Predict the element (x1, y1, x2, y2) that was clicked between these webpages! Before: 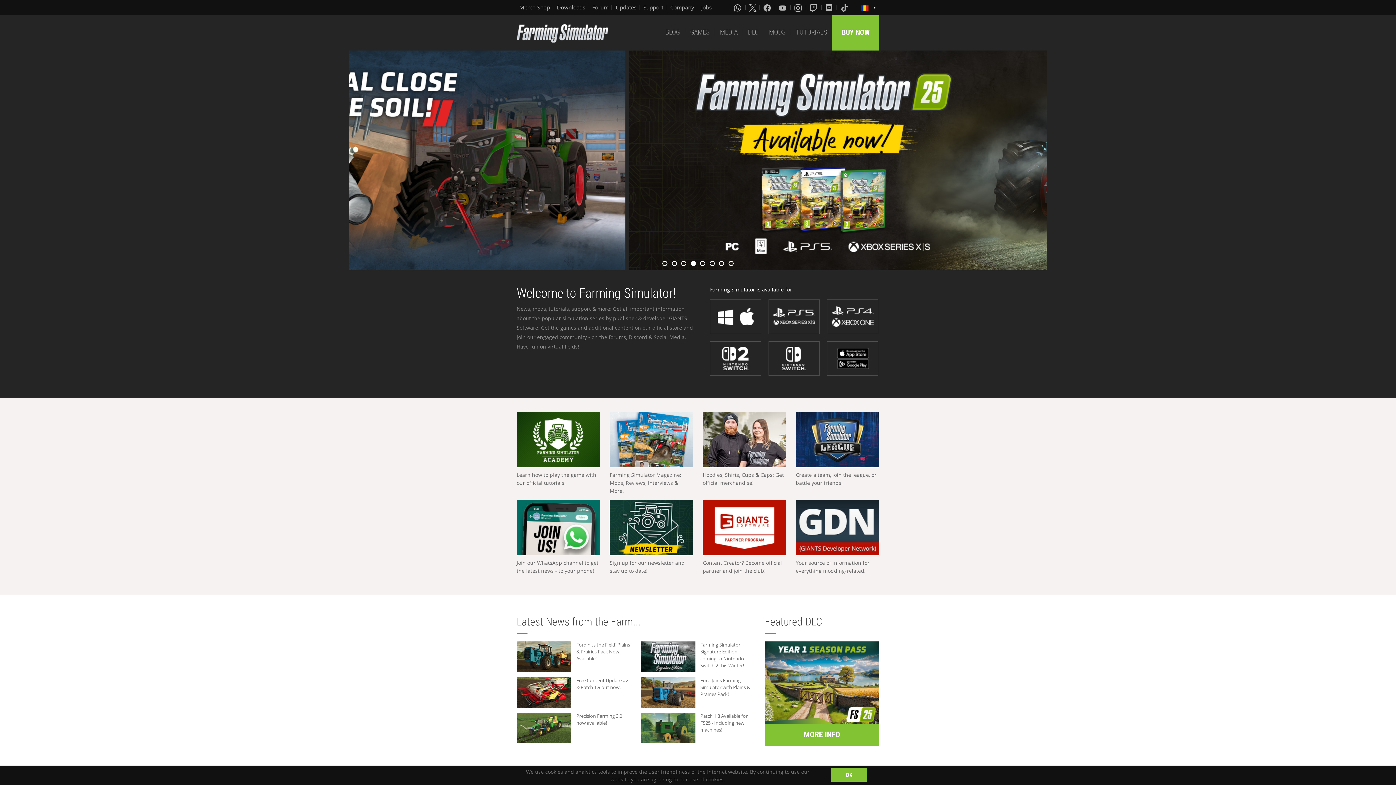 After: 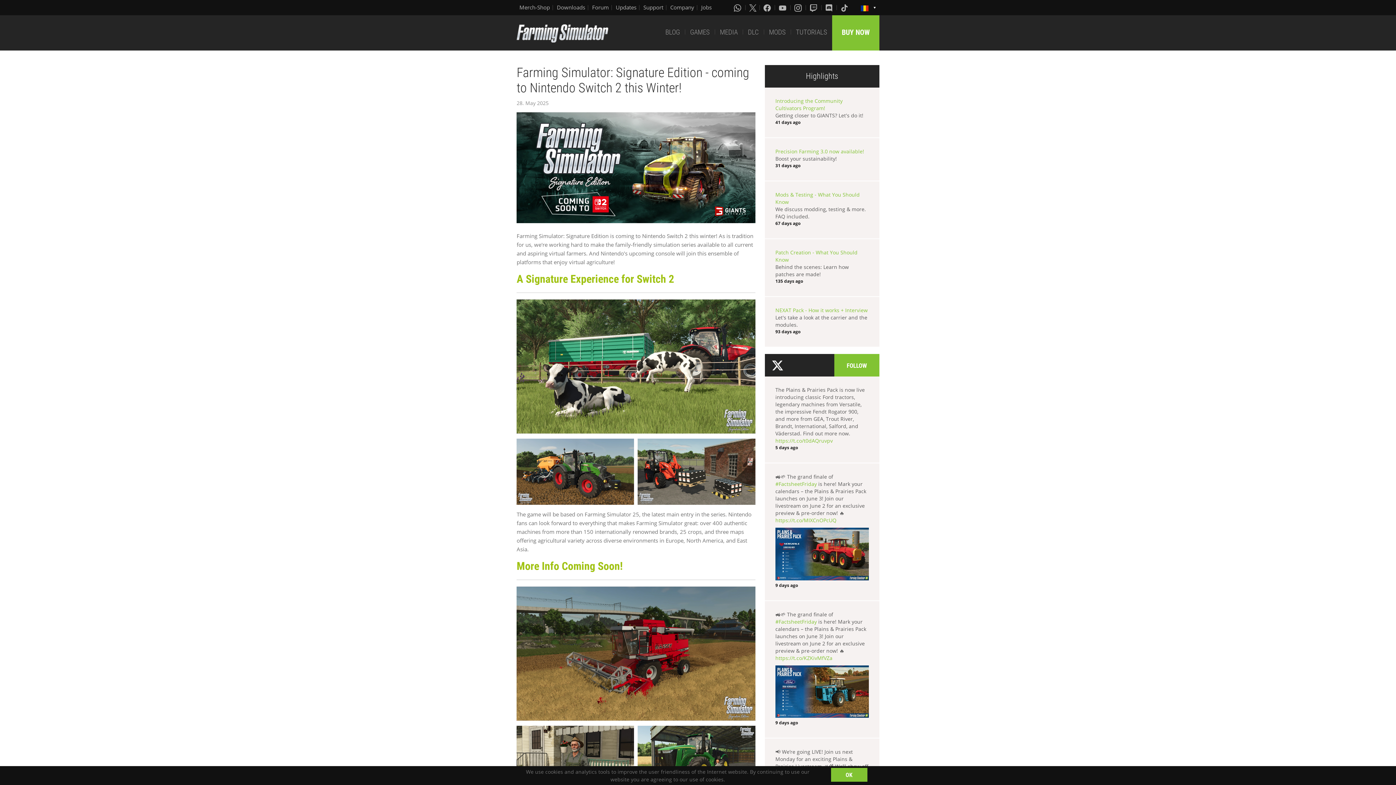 Action: bbox: (640, 641, 695, 672)